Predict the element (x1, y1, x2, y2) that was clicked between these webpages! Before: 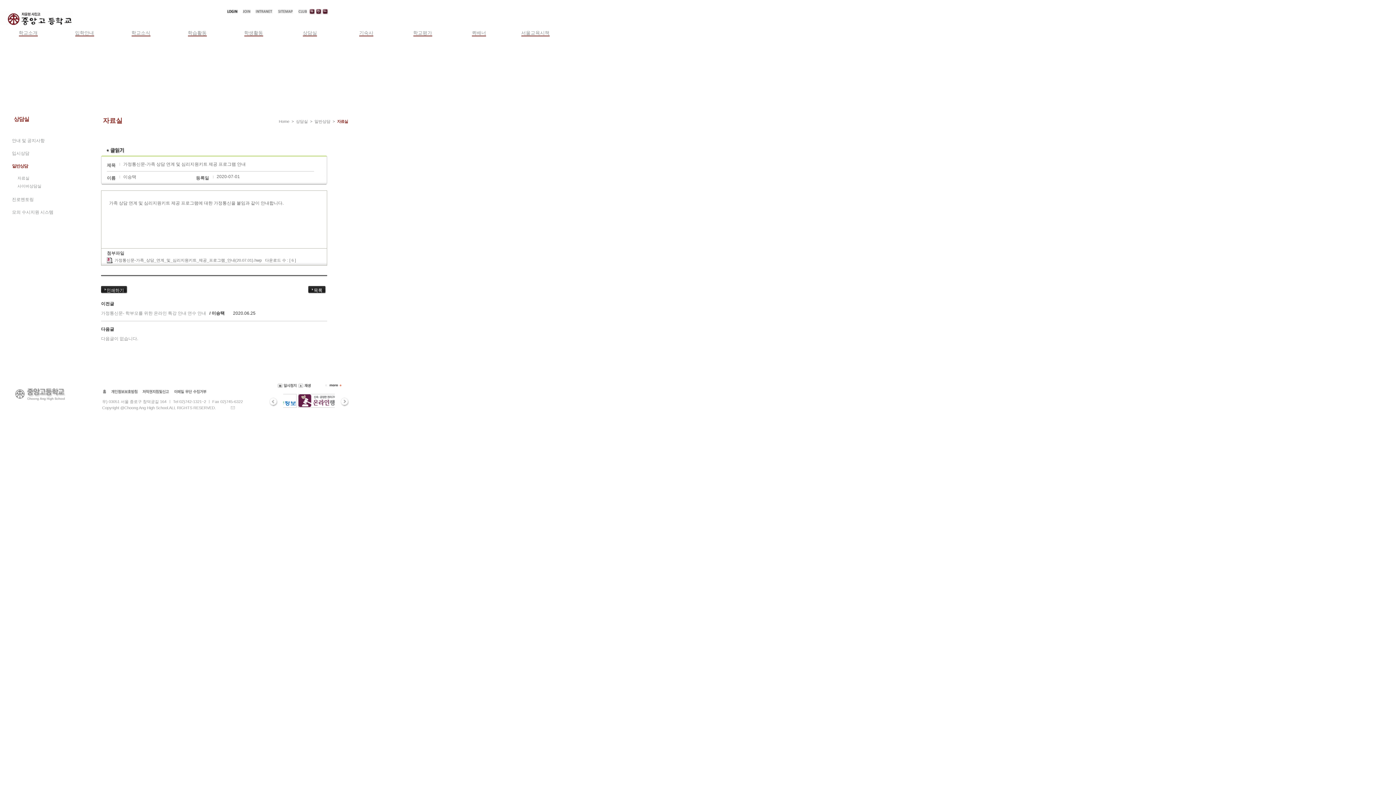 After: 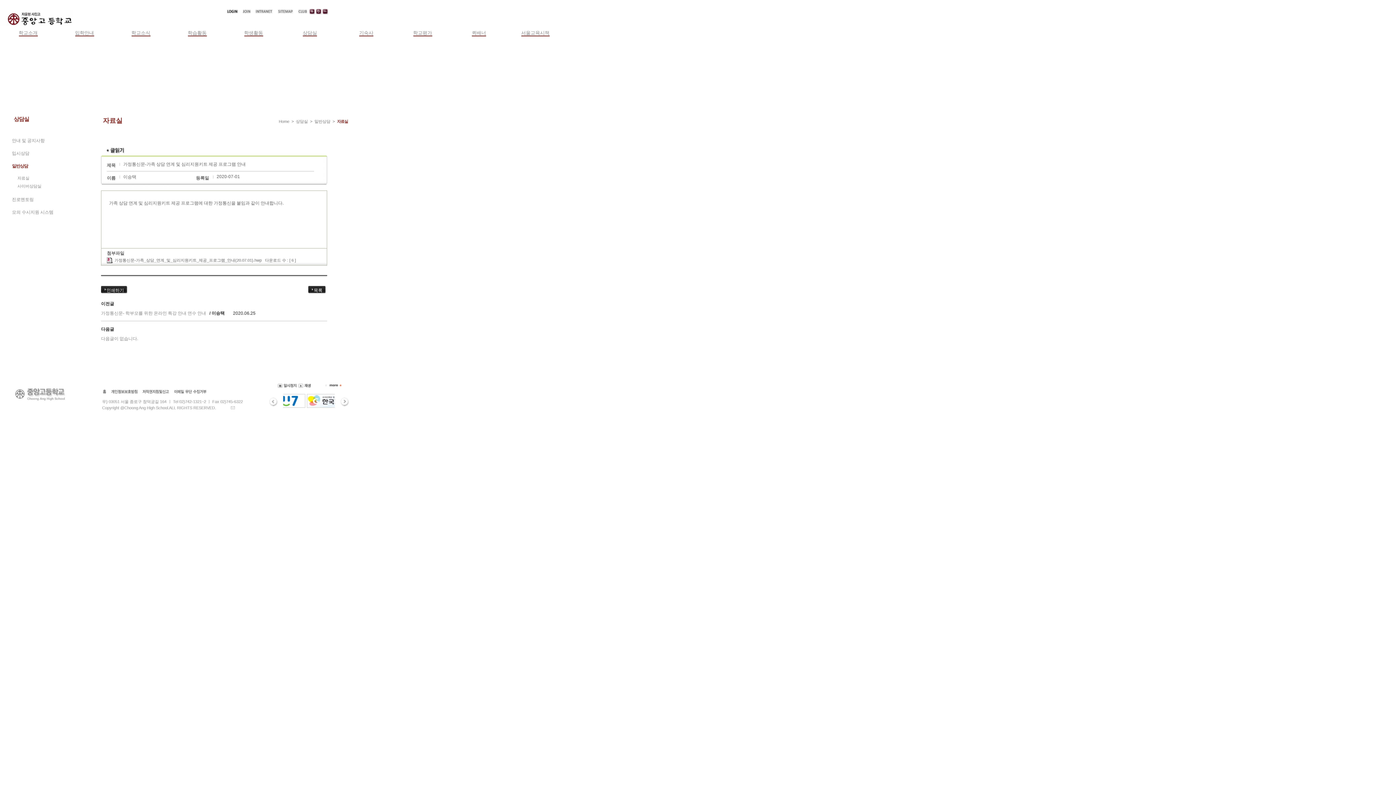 Action: bbox: (101, 286, 127, 293) label: 인쇄하기